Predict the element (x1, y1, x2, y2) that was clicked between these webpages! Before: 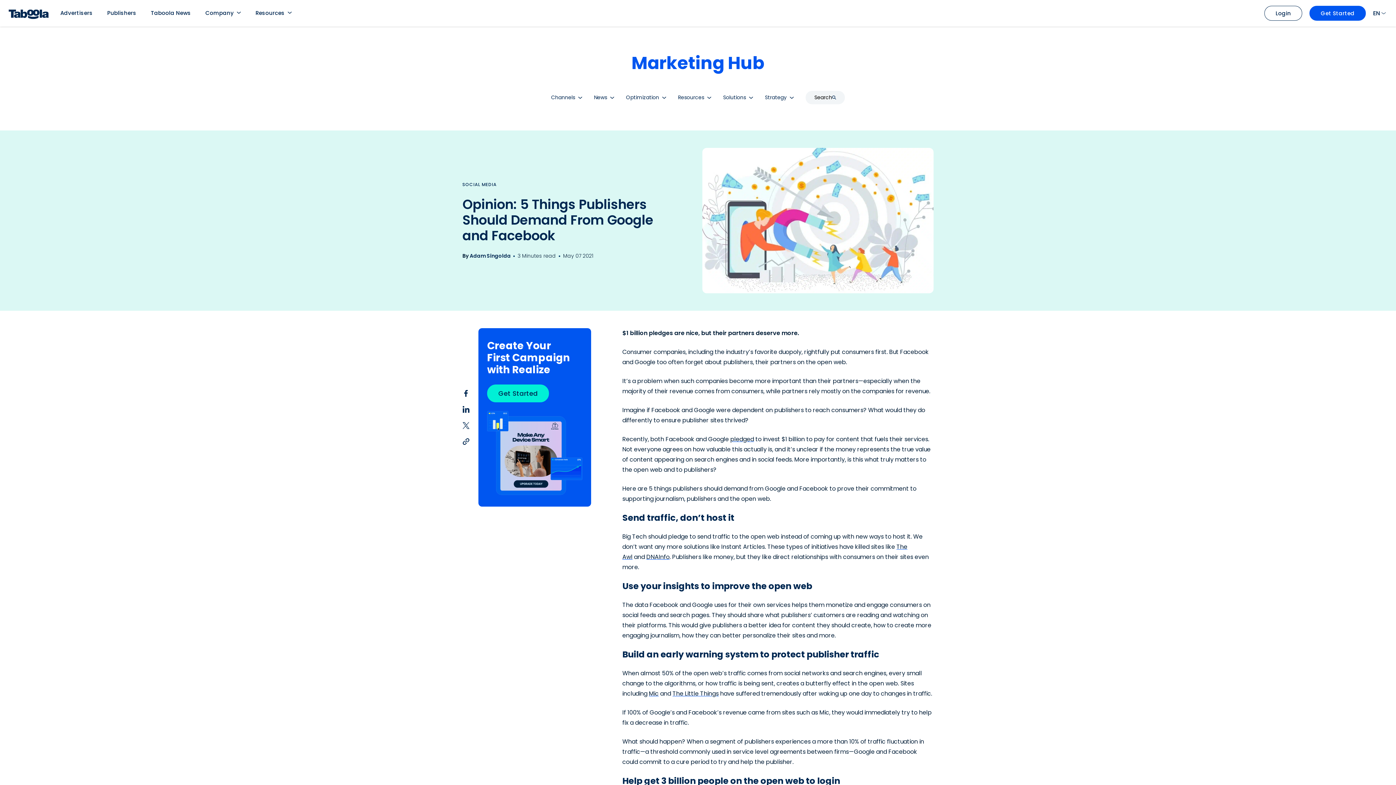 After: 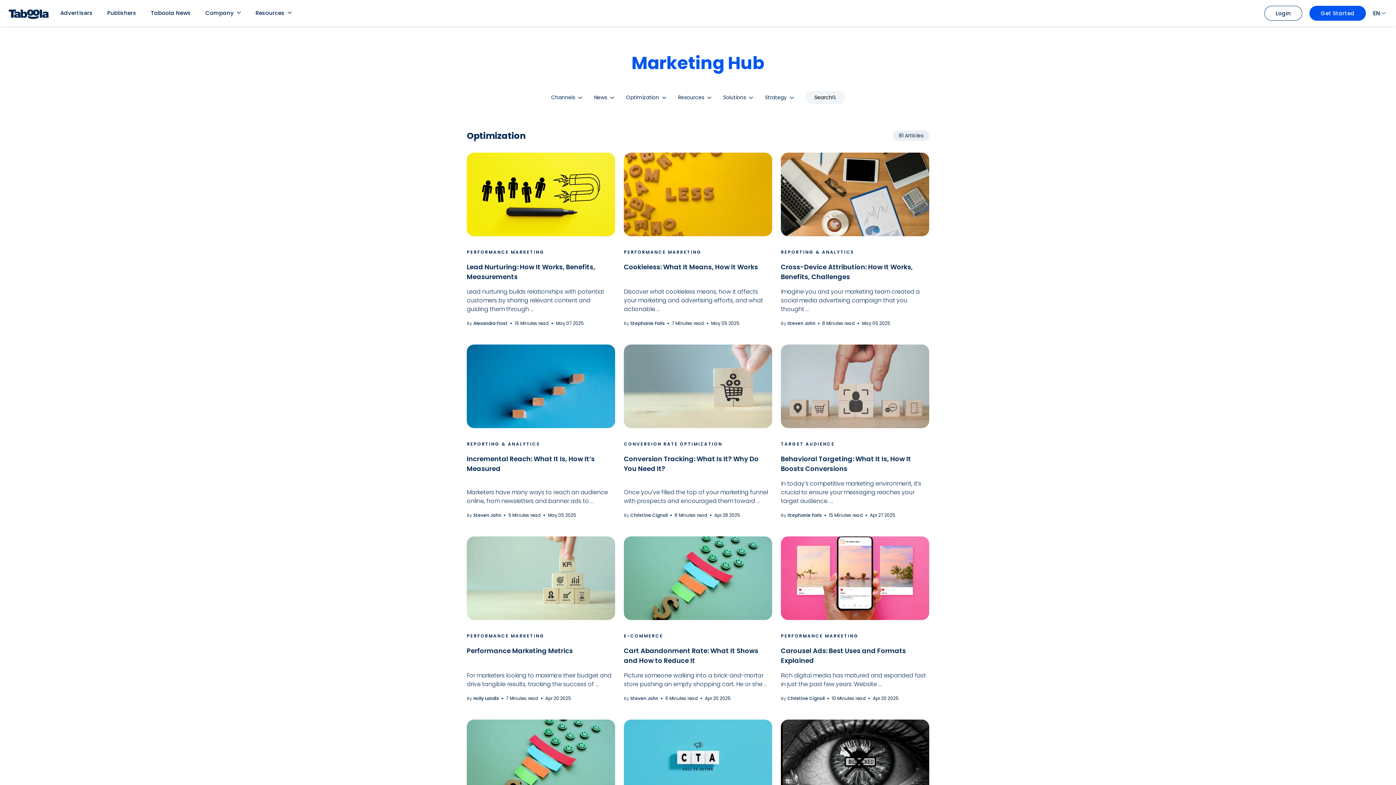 Action: label: Optimization bbox: (626, 93, 659, 101)